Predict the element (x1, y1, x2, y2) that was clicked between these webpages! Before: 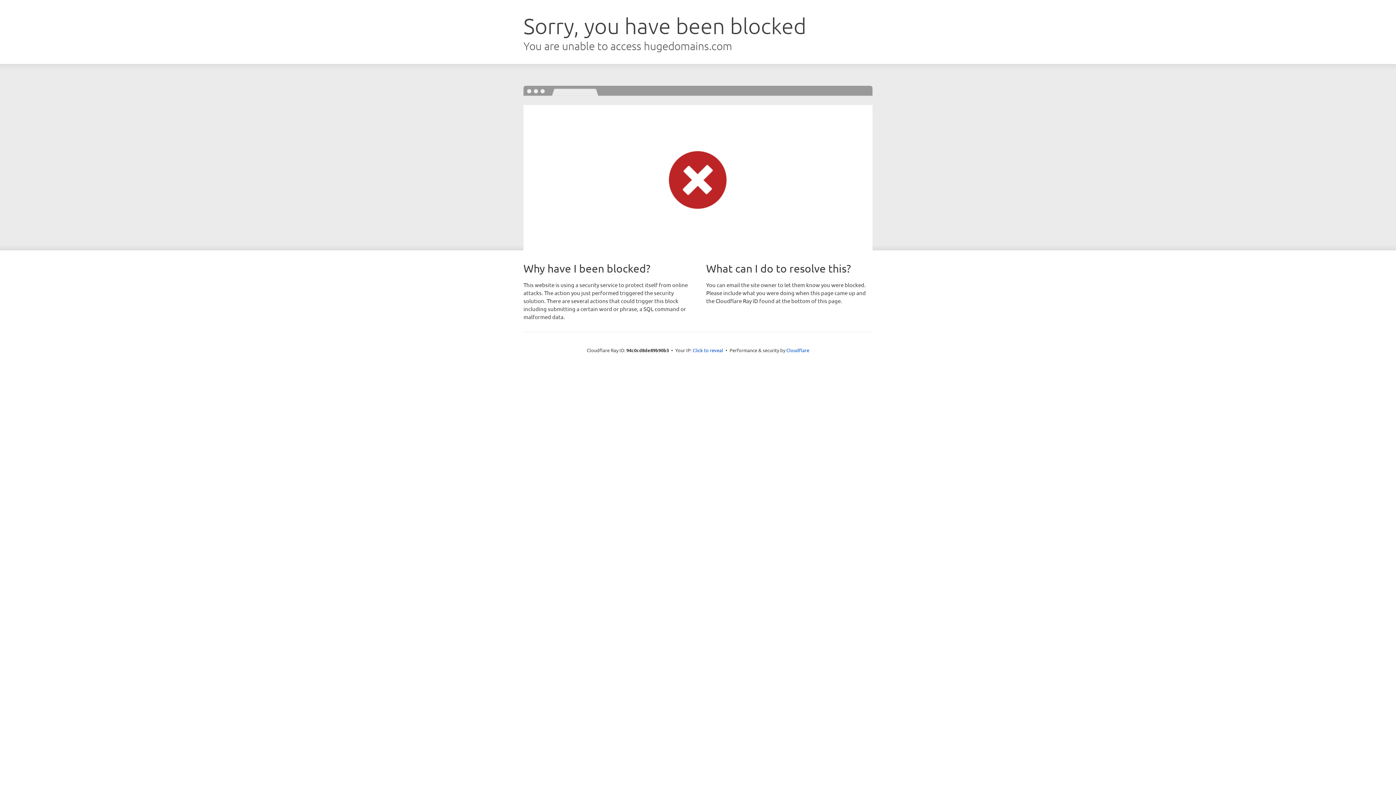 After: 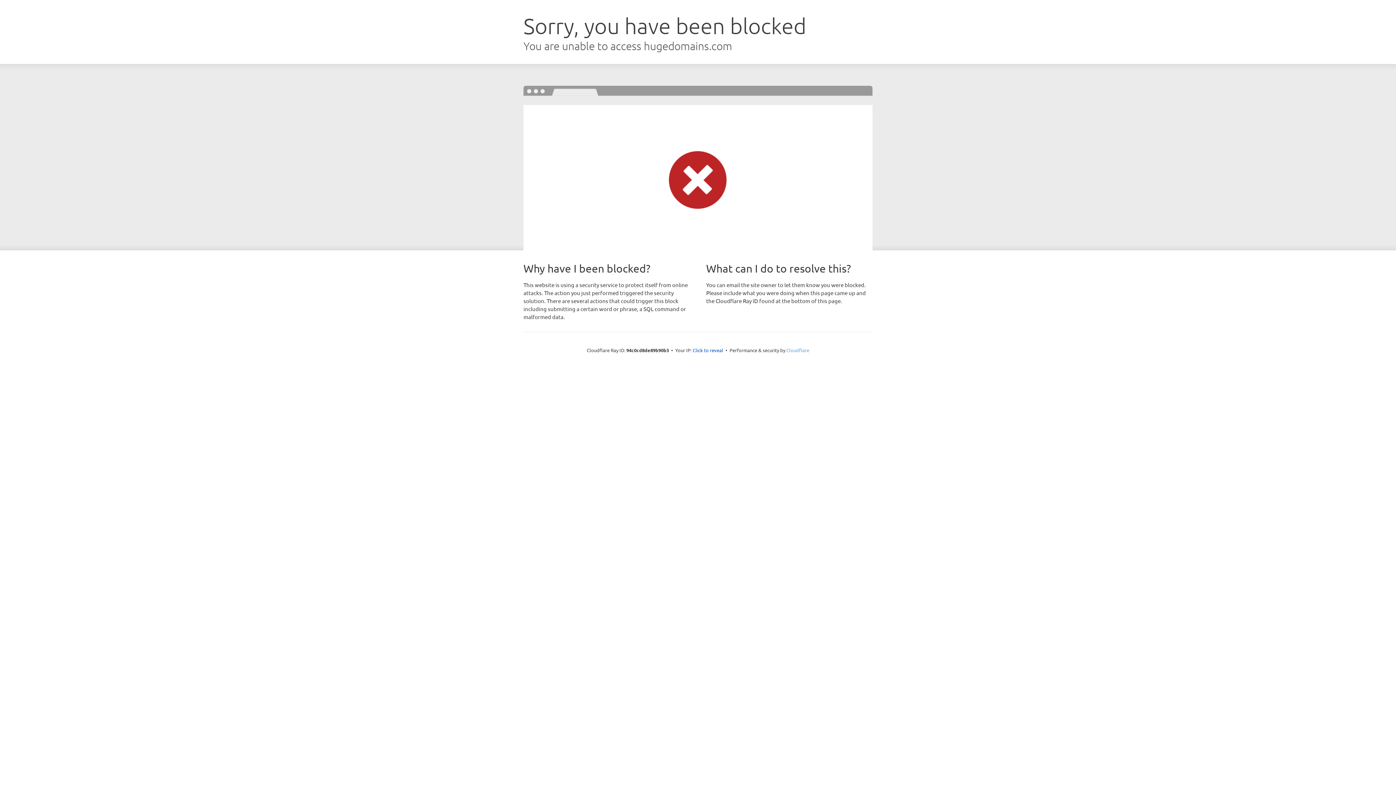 Action: label: Cloudflare bbox: (786, 347, 809, 353)